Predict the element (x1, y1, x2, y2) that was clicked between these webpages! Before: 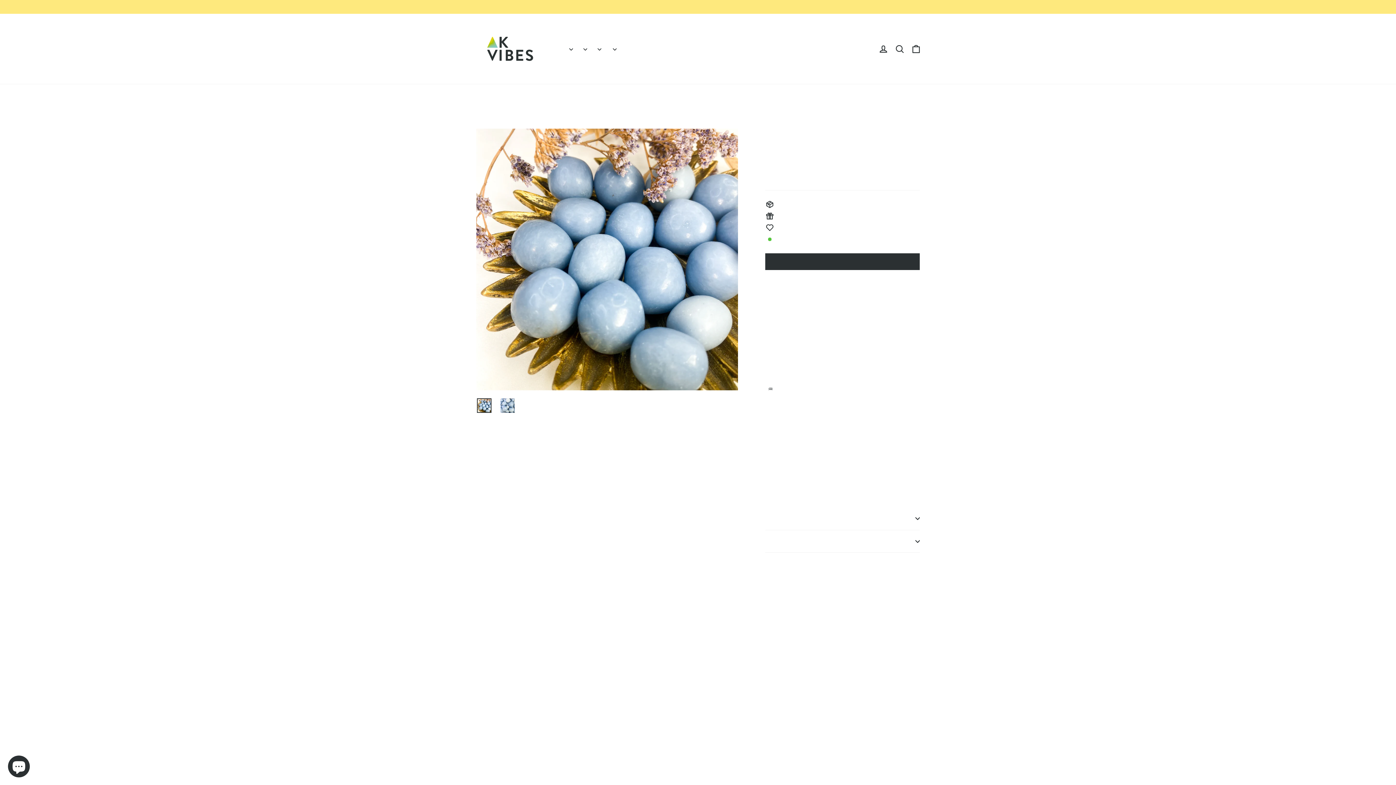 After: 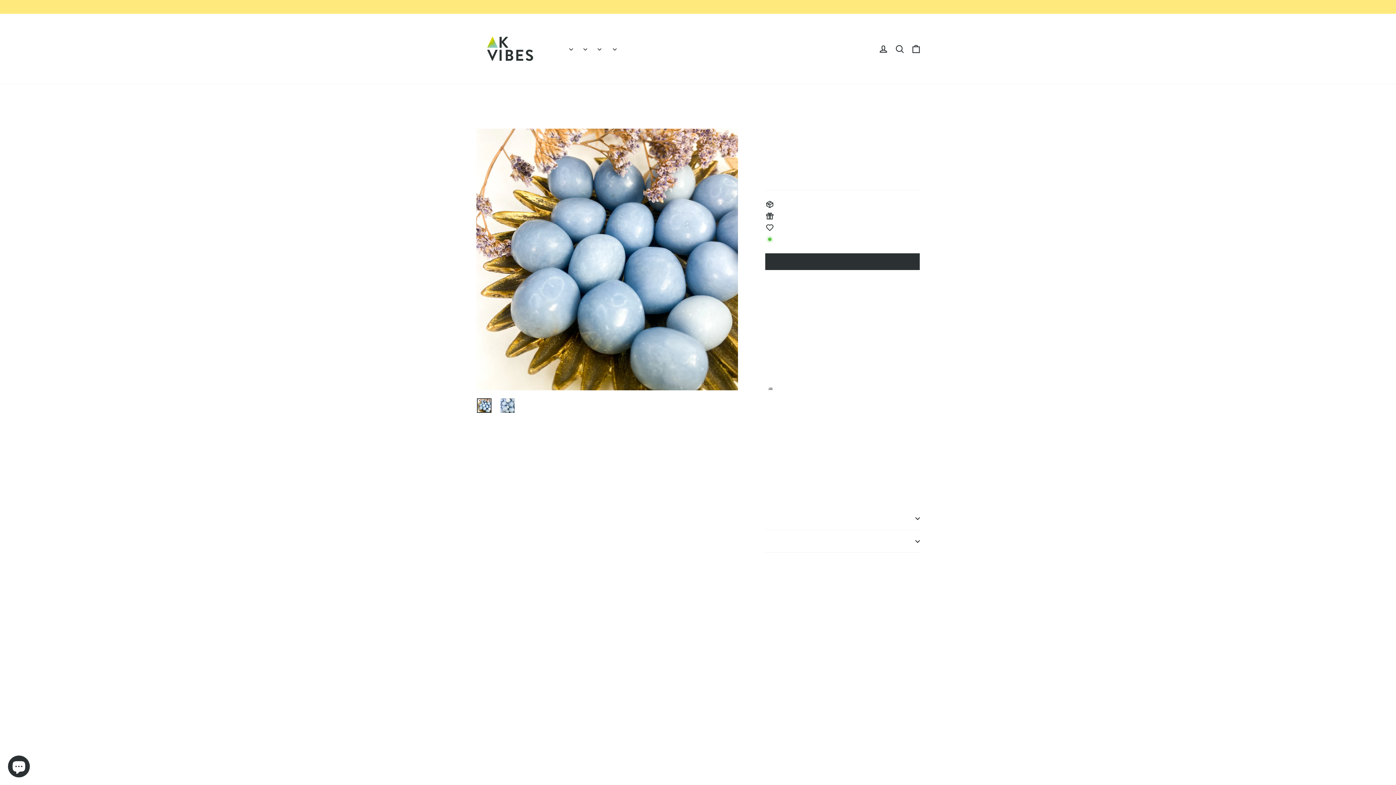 Action: bbox: (477, 398, 491, 413)